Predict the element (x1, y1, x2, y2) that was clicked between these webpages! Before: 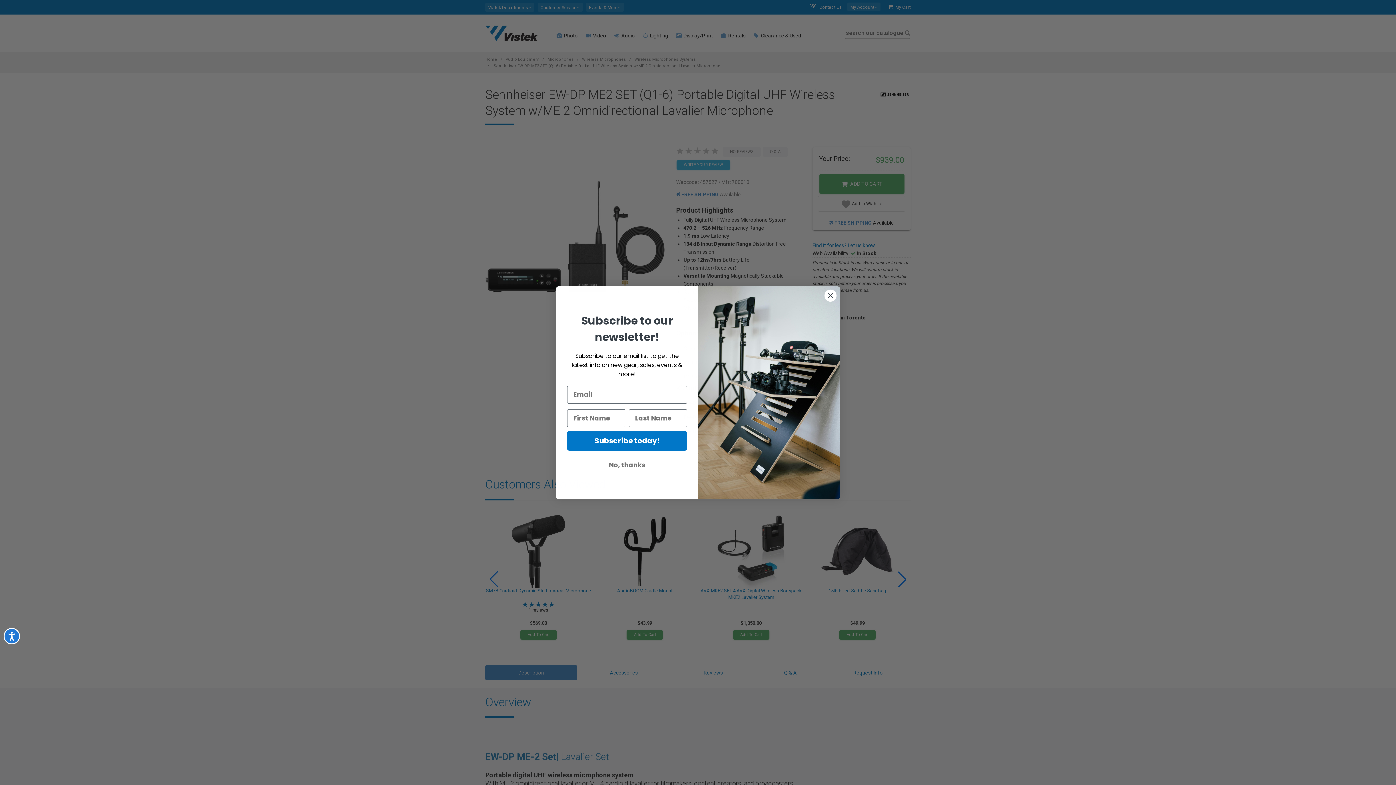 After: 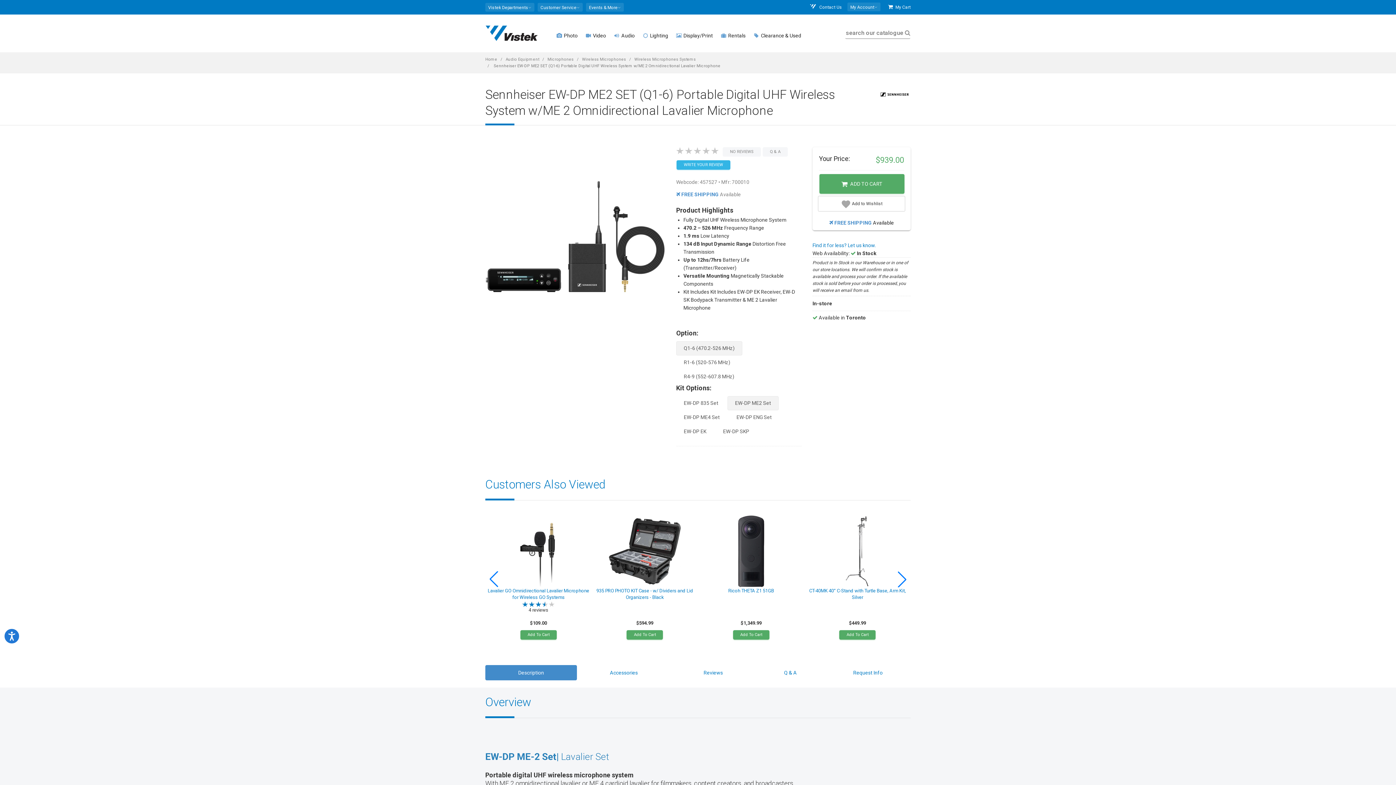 Action: bbox: (567, 446, 687, 461) label: No, thanks